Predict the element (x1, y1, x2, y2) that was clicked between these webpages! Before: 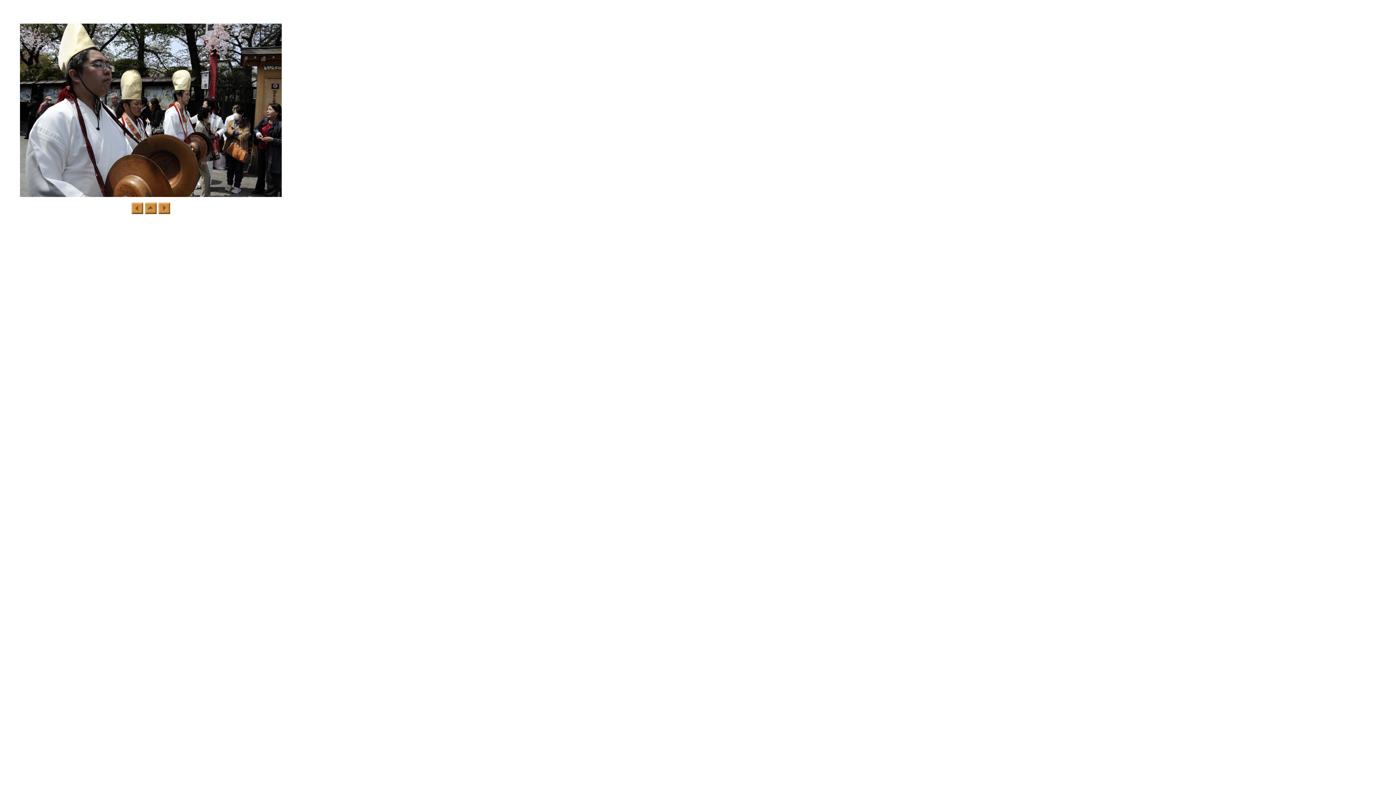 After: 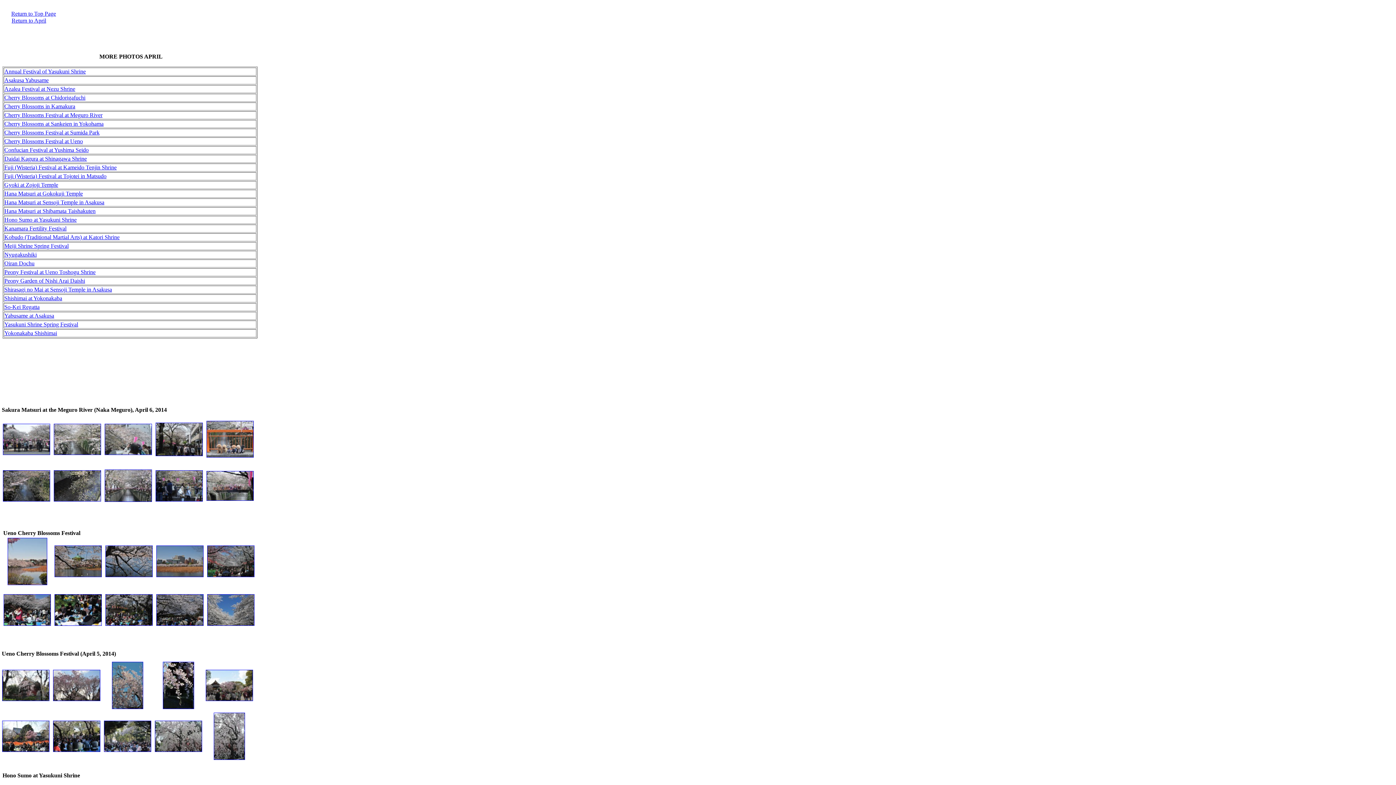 Action: bbox: (145, 209, 156, 215)